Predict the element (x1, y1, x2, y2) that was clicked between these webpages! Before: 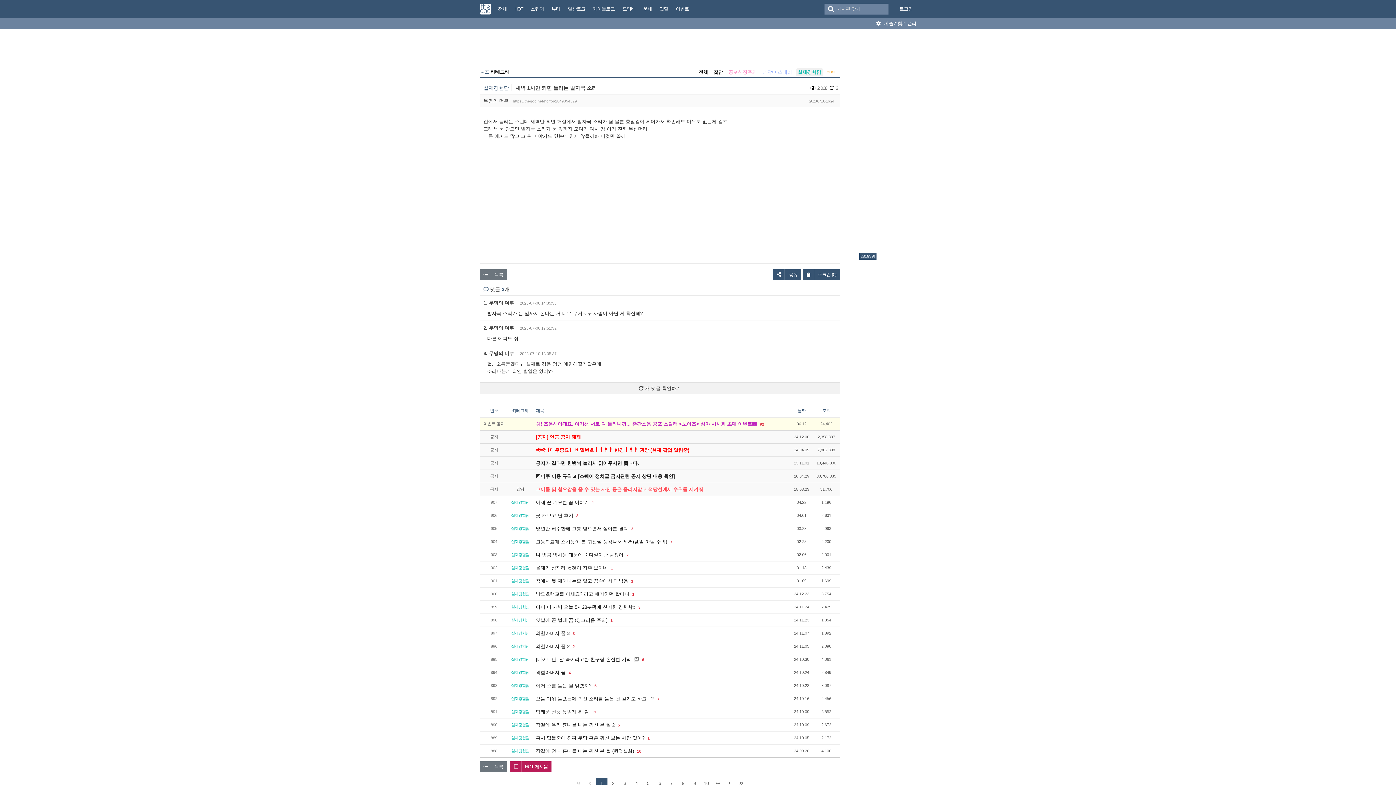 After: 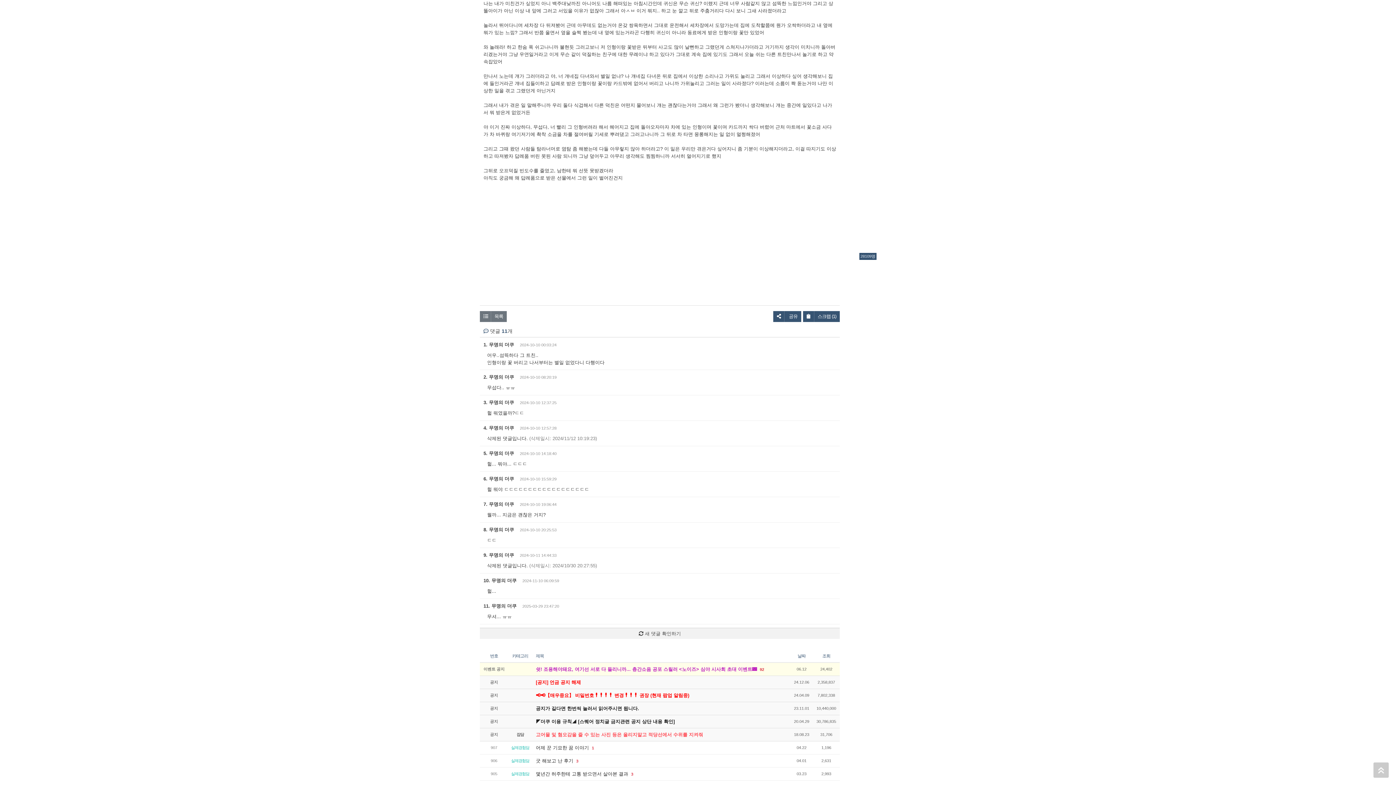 Action: bbox: (592, 710, 596, 714) label: 11